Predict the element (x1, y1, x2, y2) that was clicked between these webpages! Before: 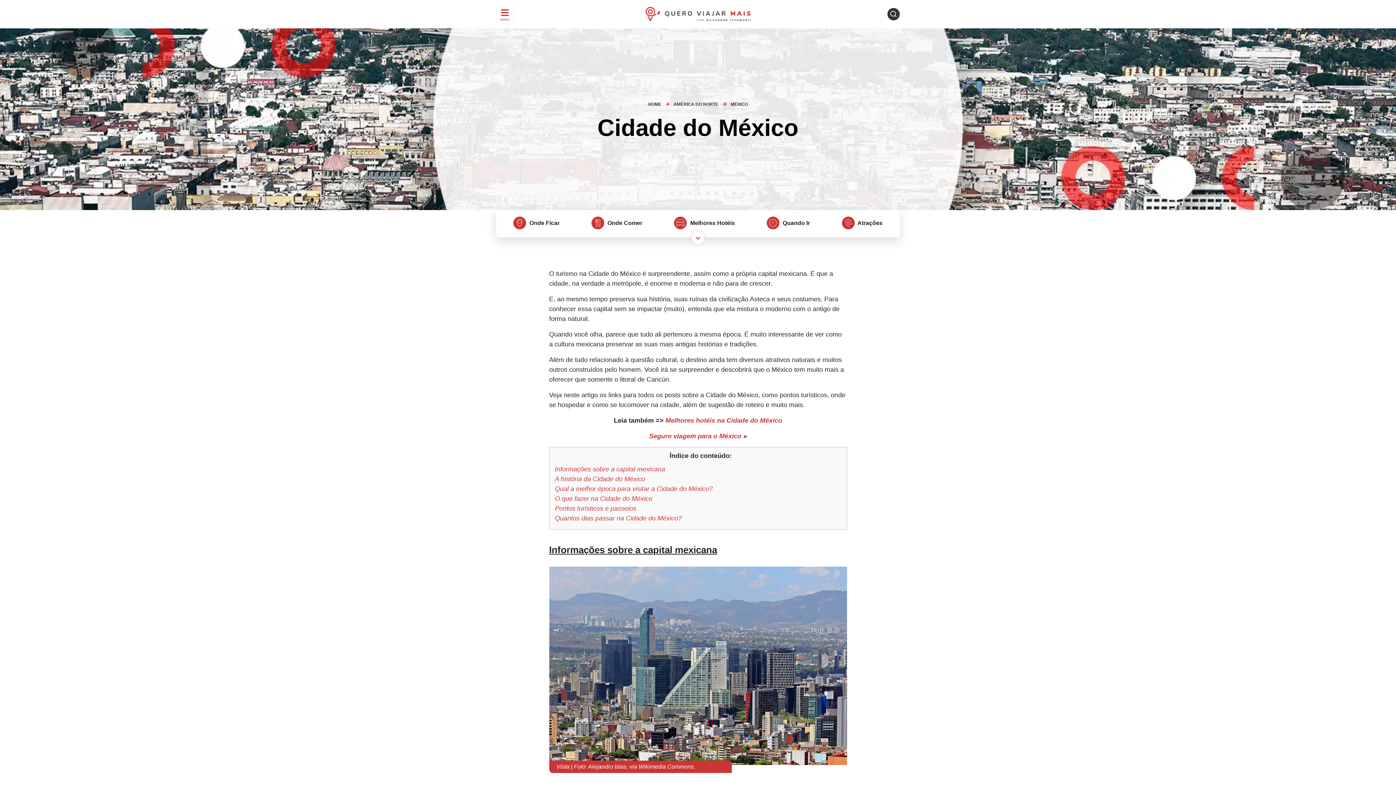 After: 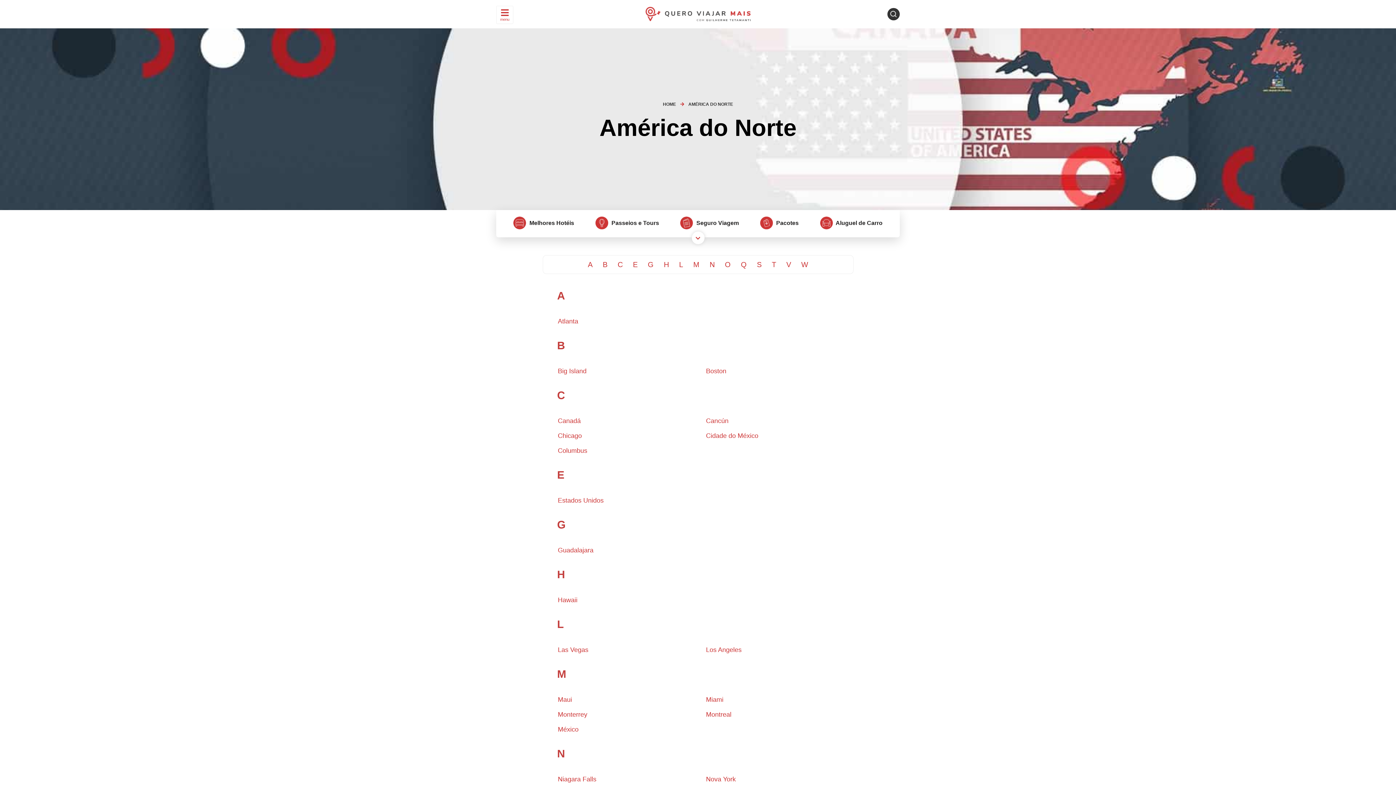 Action: bbox: (673, 101, 718, 106) label: AMÉRICA DO NORTE